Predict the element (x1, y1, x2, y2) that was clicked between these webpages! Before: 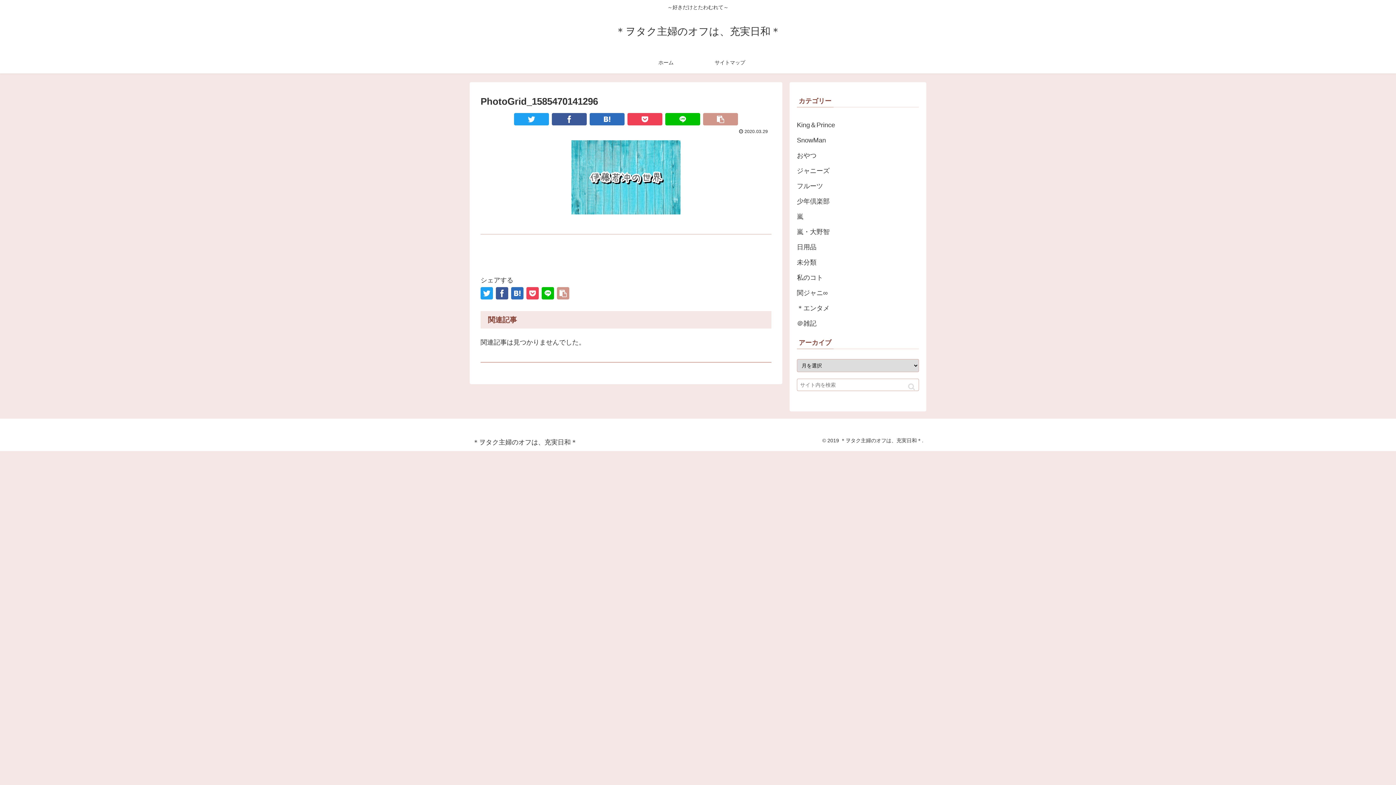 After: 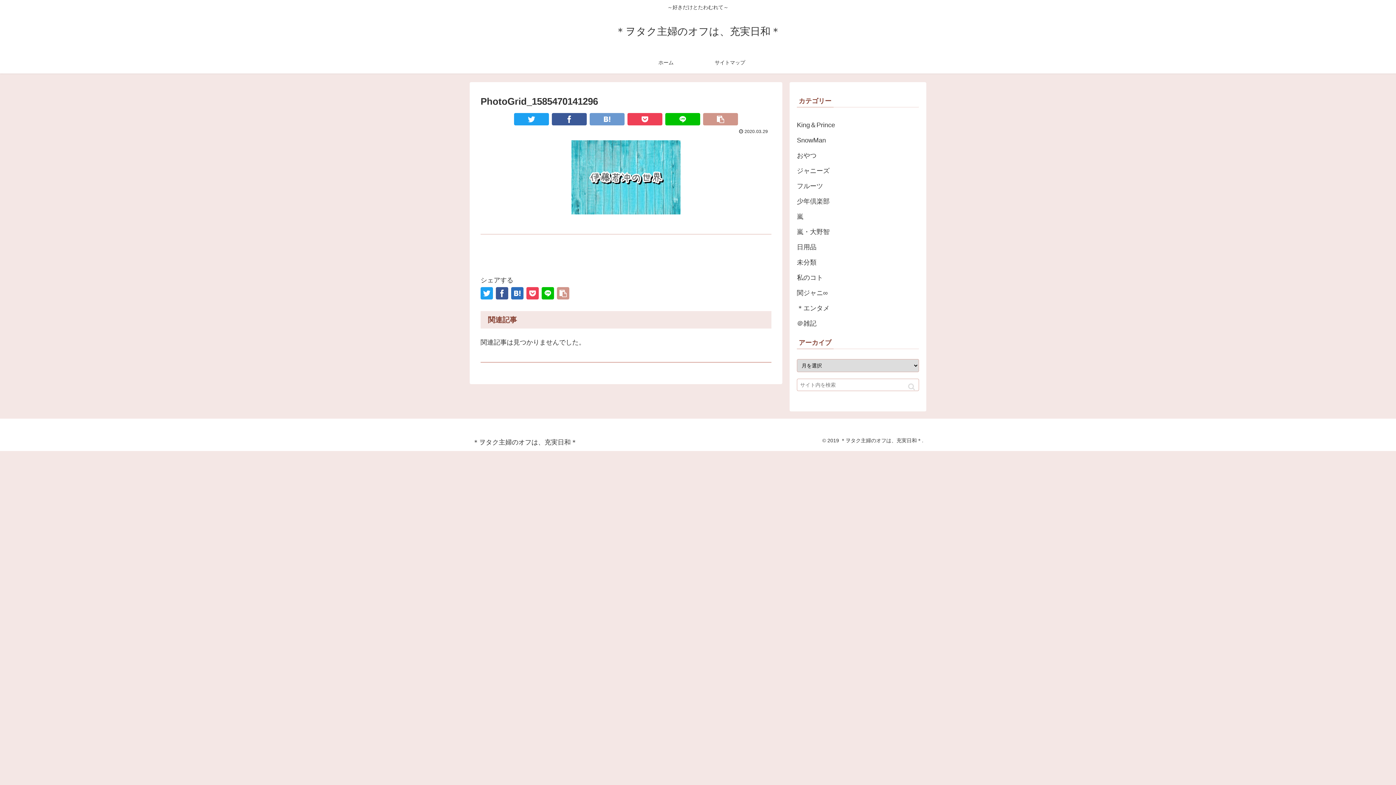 Action: bbox: (589, 113, 624, 125)